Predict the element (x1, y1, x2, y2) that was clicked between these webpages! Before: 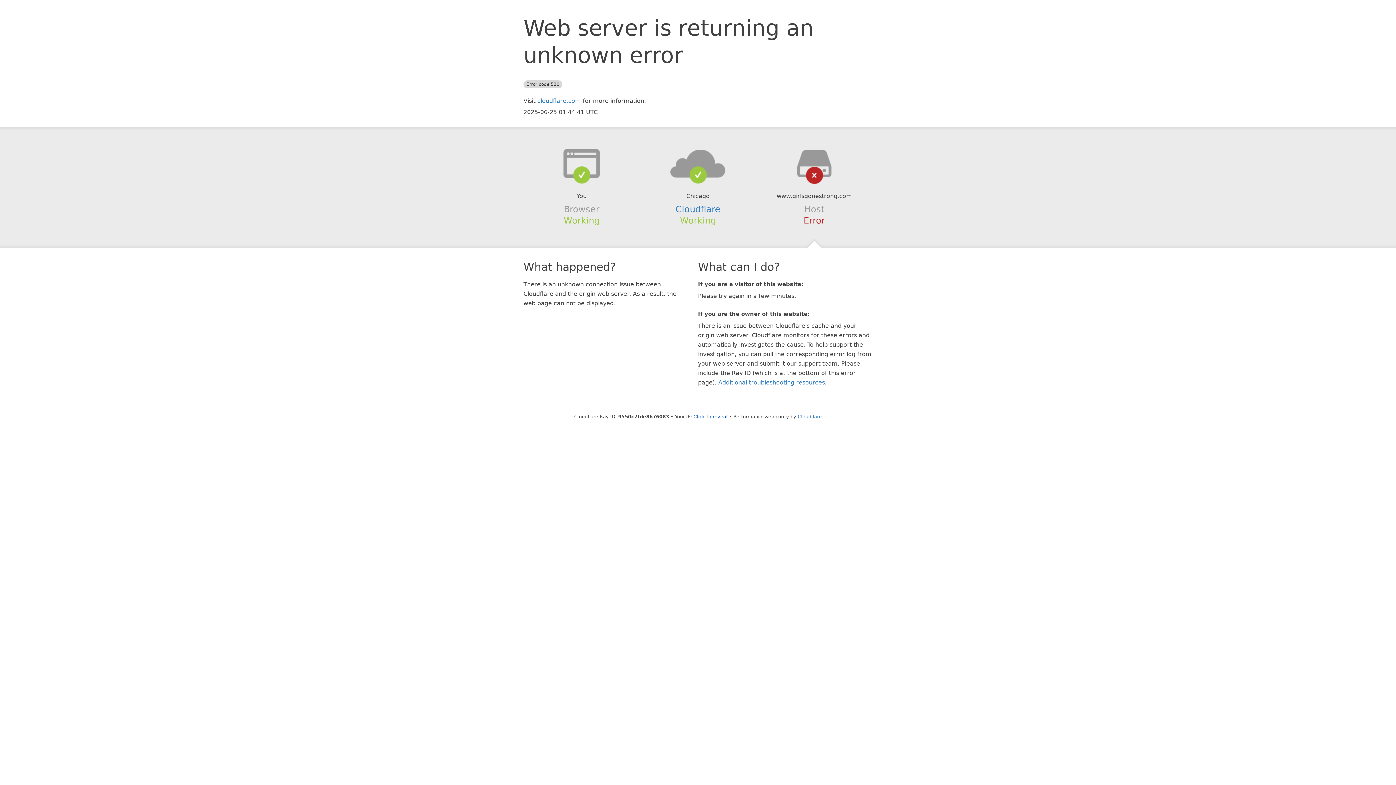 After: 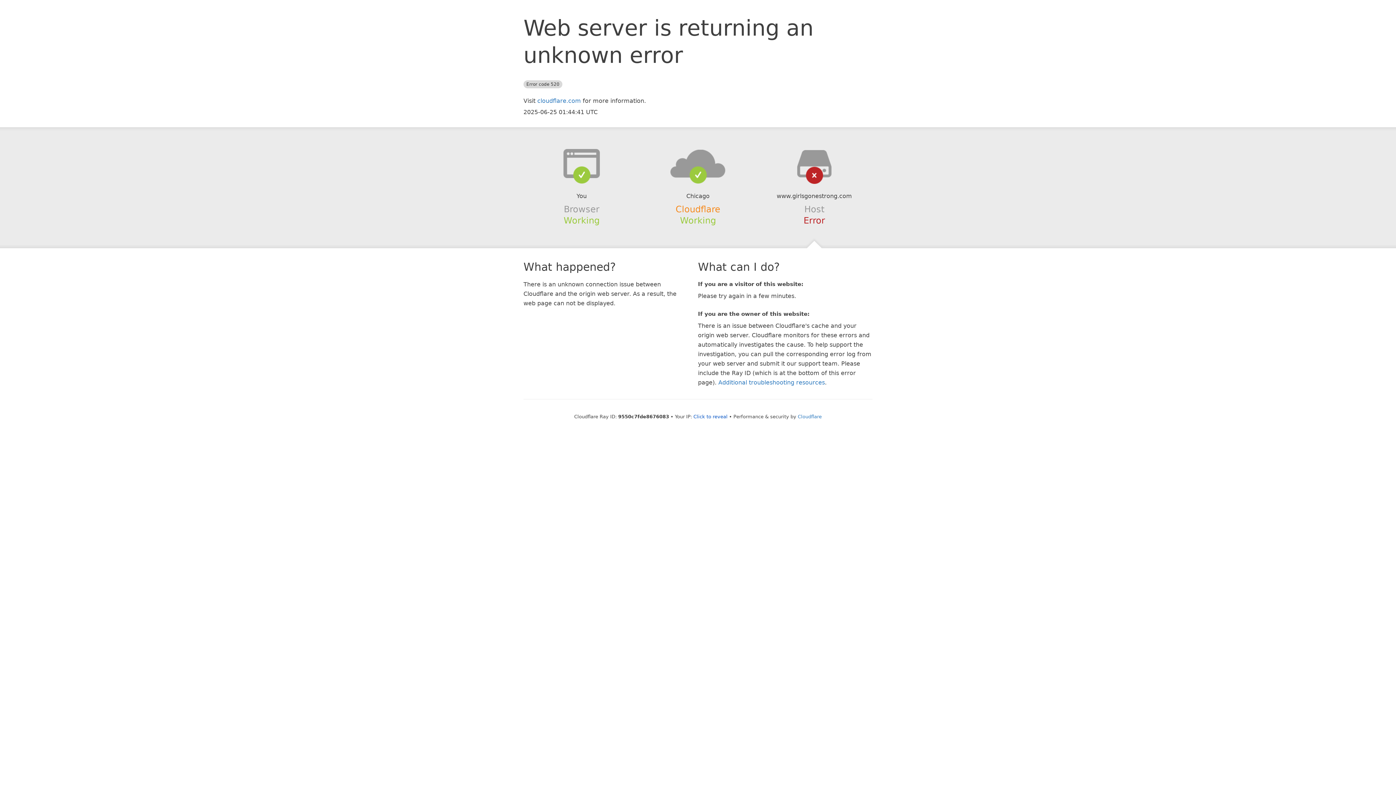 Action: label: Cloudflare bbox: (675, 204, 720, 214)